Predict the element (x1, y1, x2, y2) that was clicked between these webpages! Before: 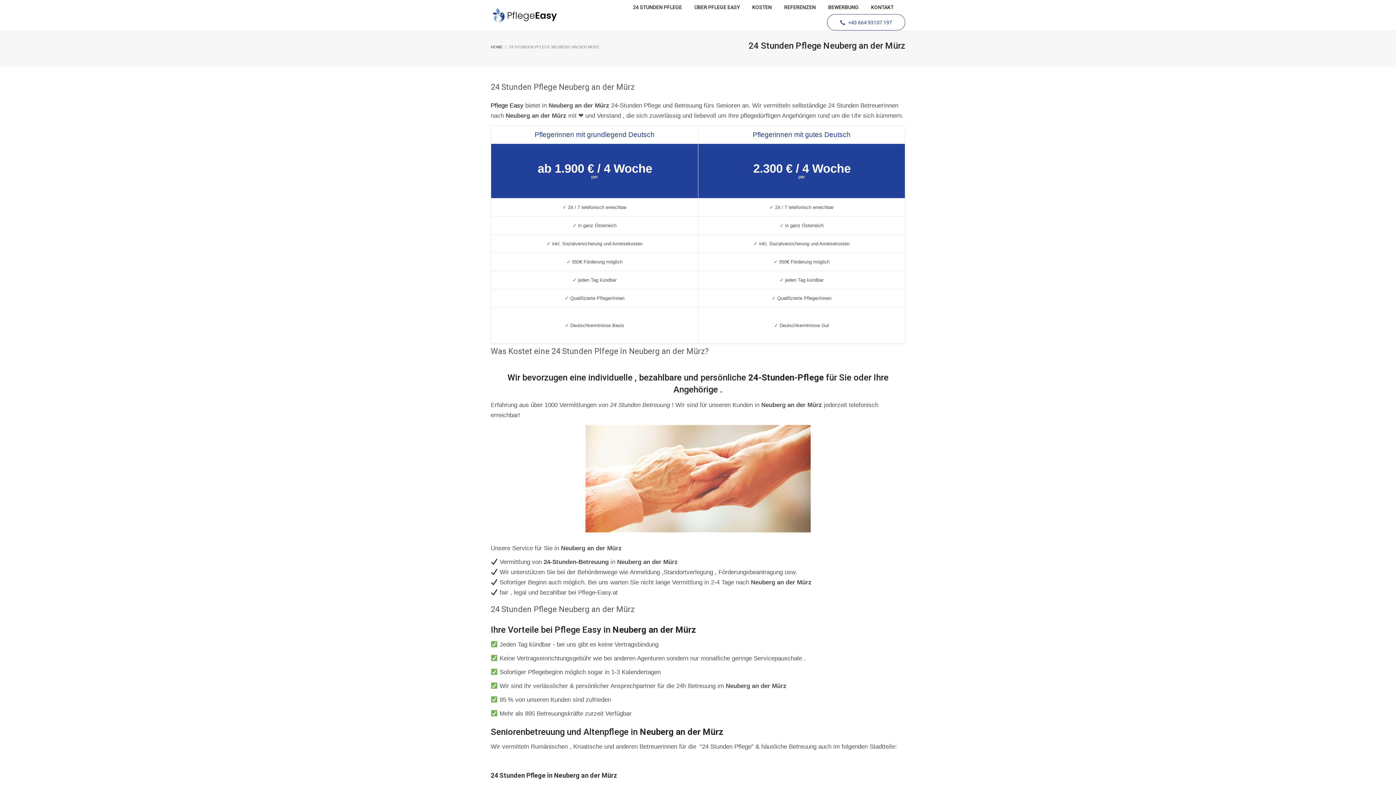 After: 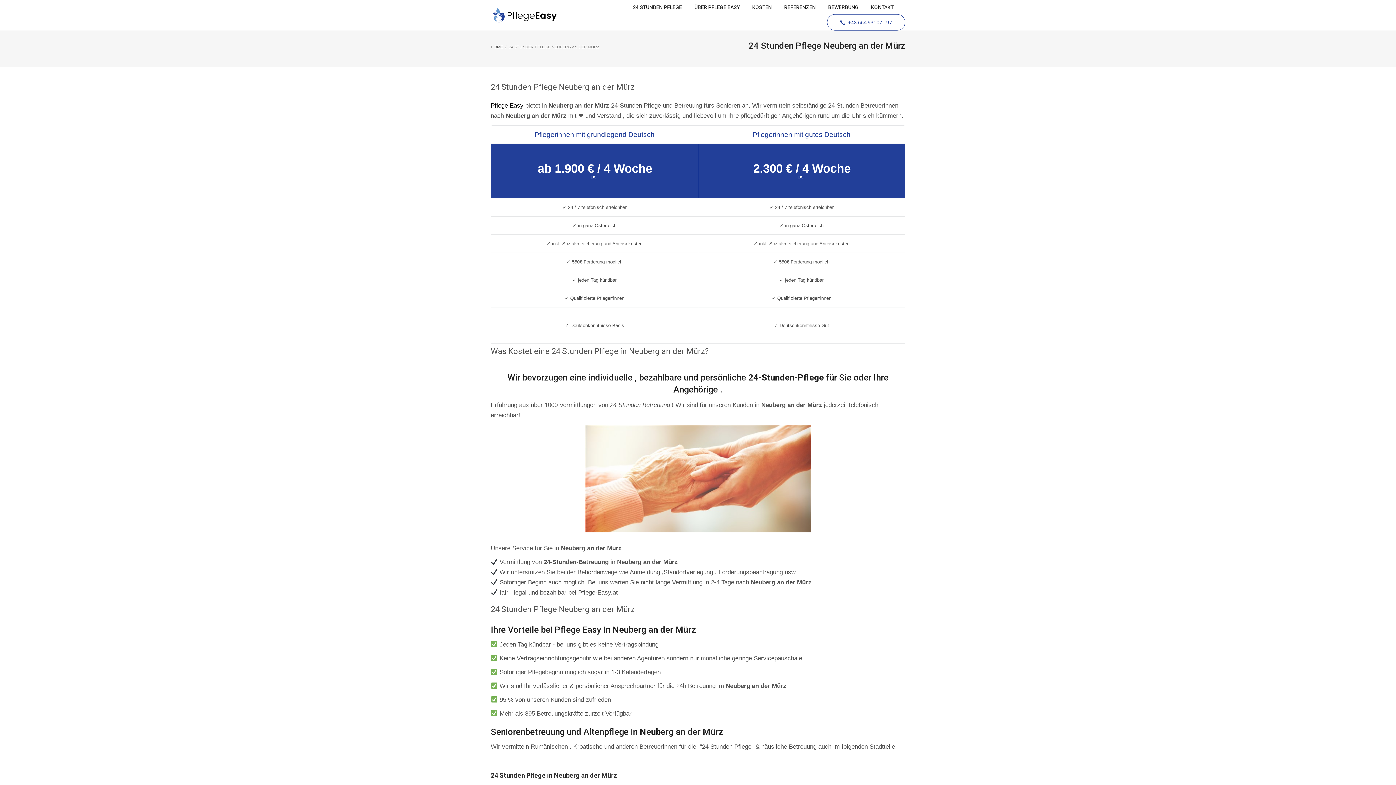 Action: bbox: (827, 14, 905, 30) label: +43 664 93107 197